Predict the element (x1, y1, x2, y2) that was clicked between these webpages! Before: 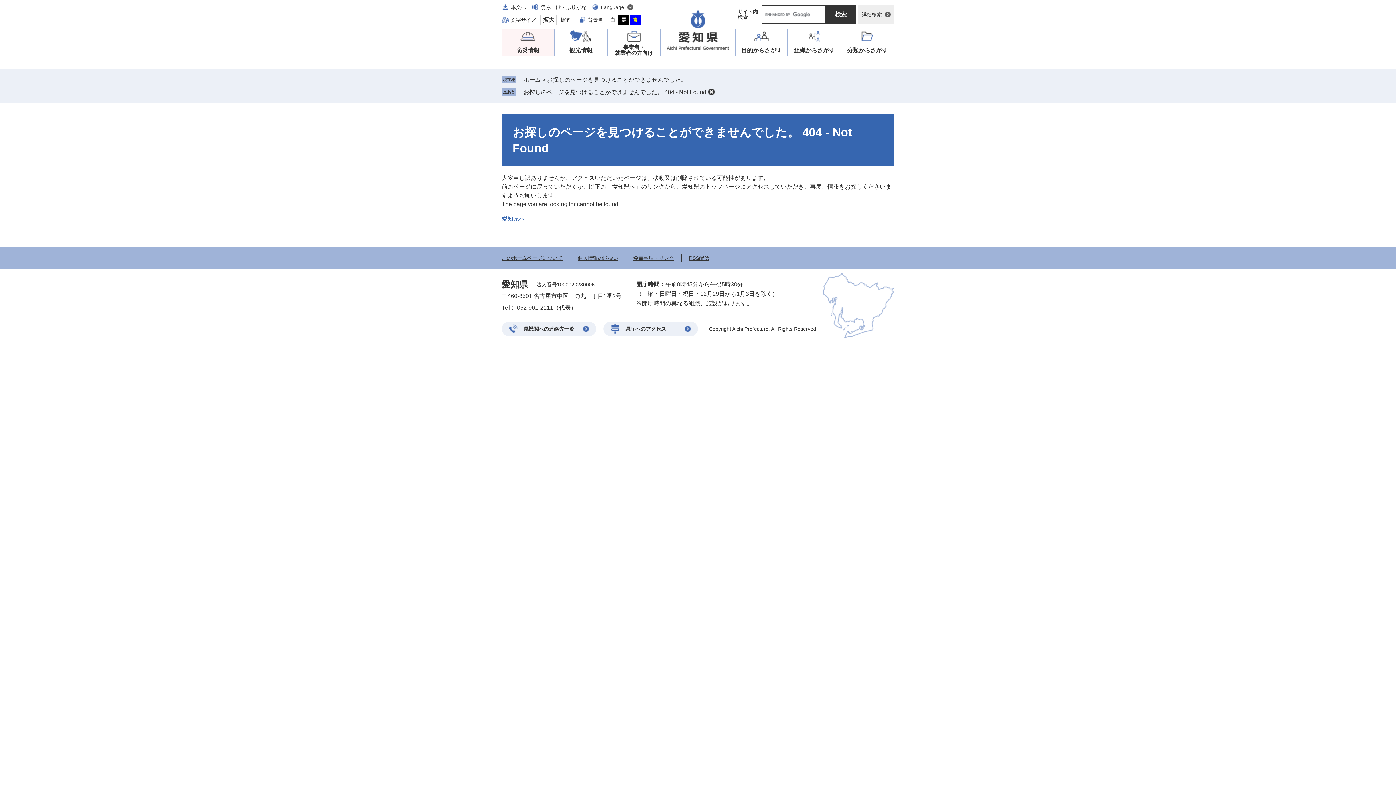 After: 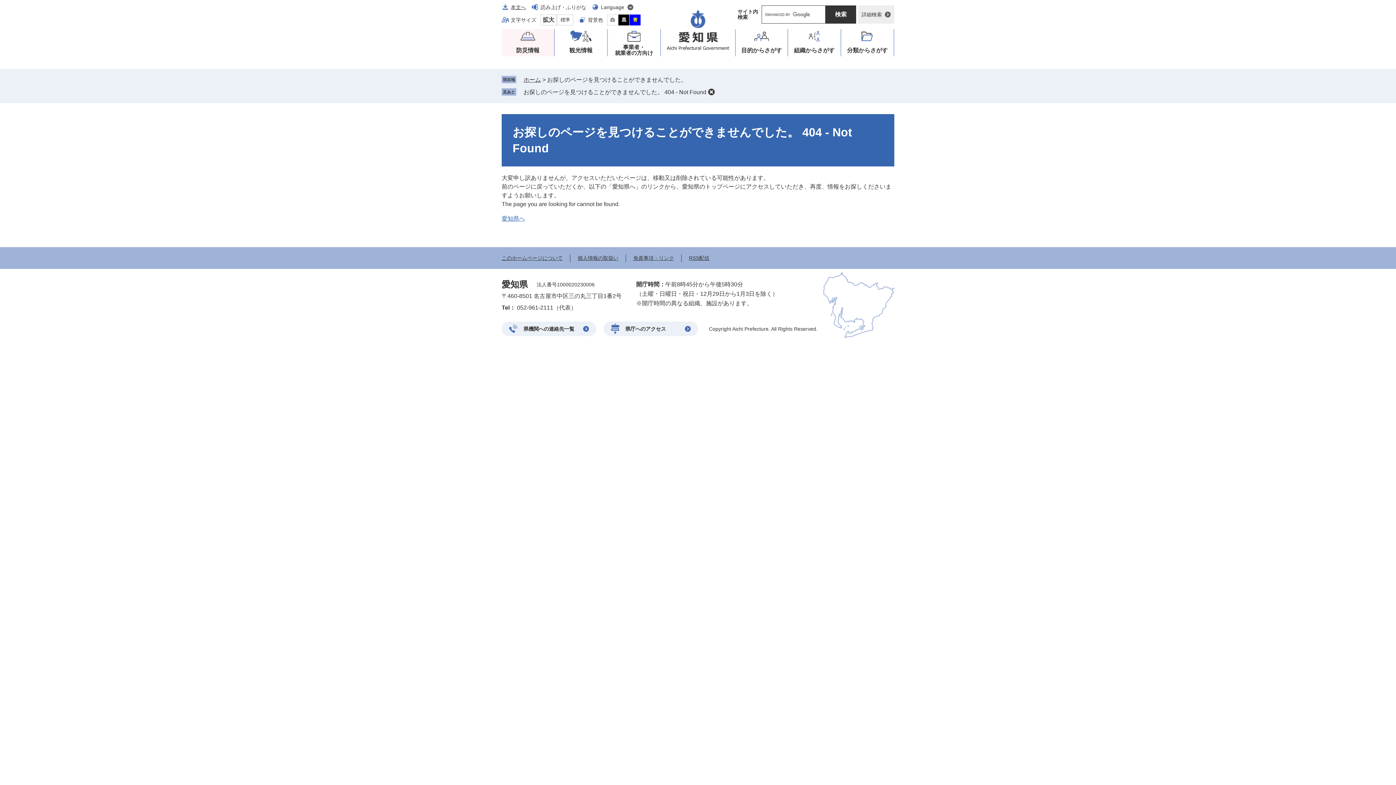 Action: bbox: (501, 1, 526, 12) label: 本文へ